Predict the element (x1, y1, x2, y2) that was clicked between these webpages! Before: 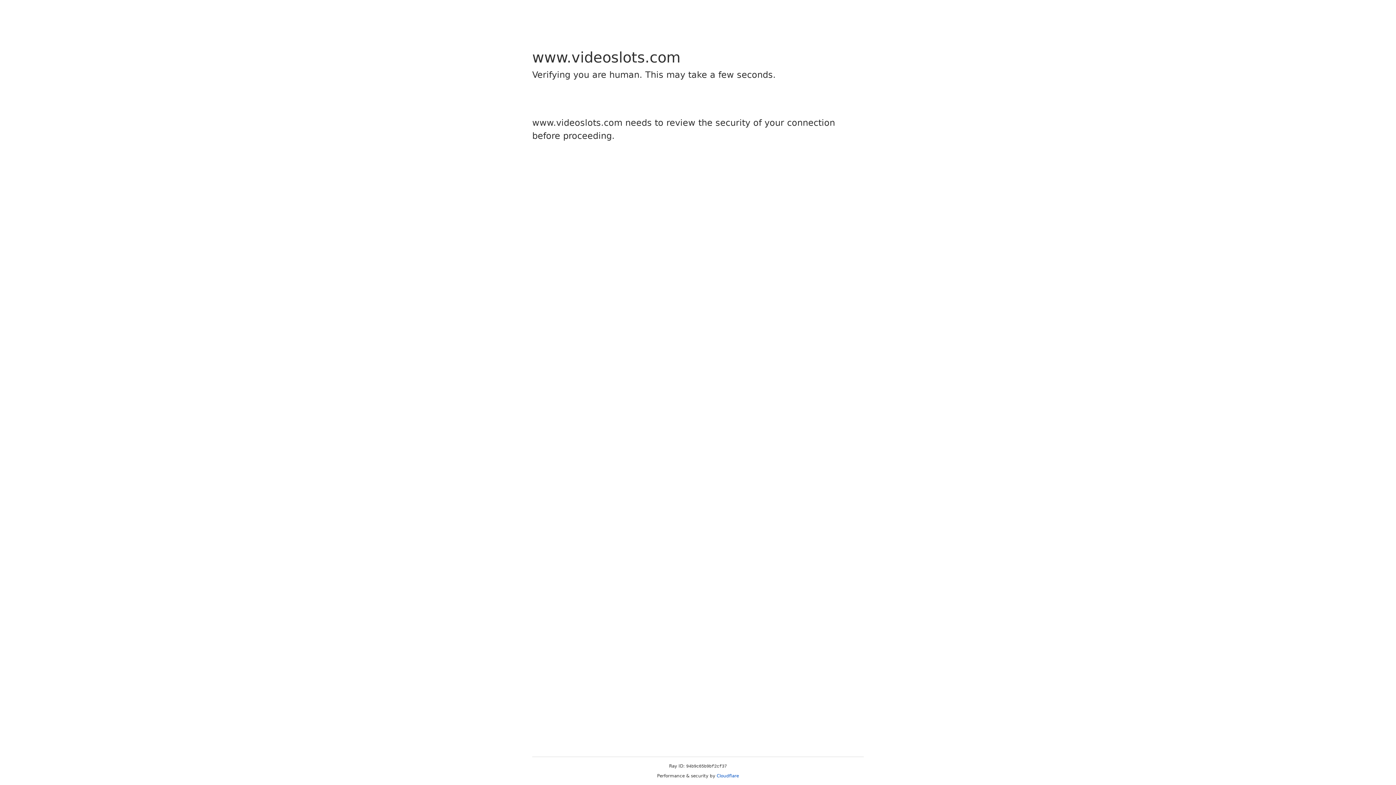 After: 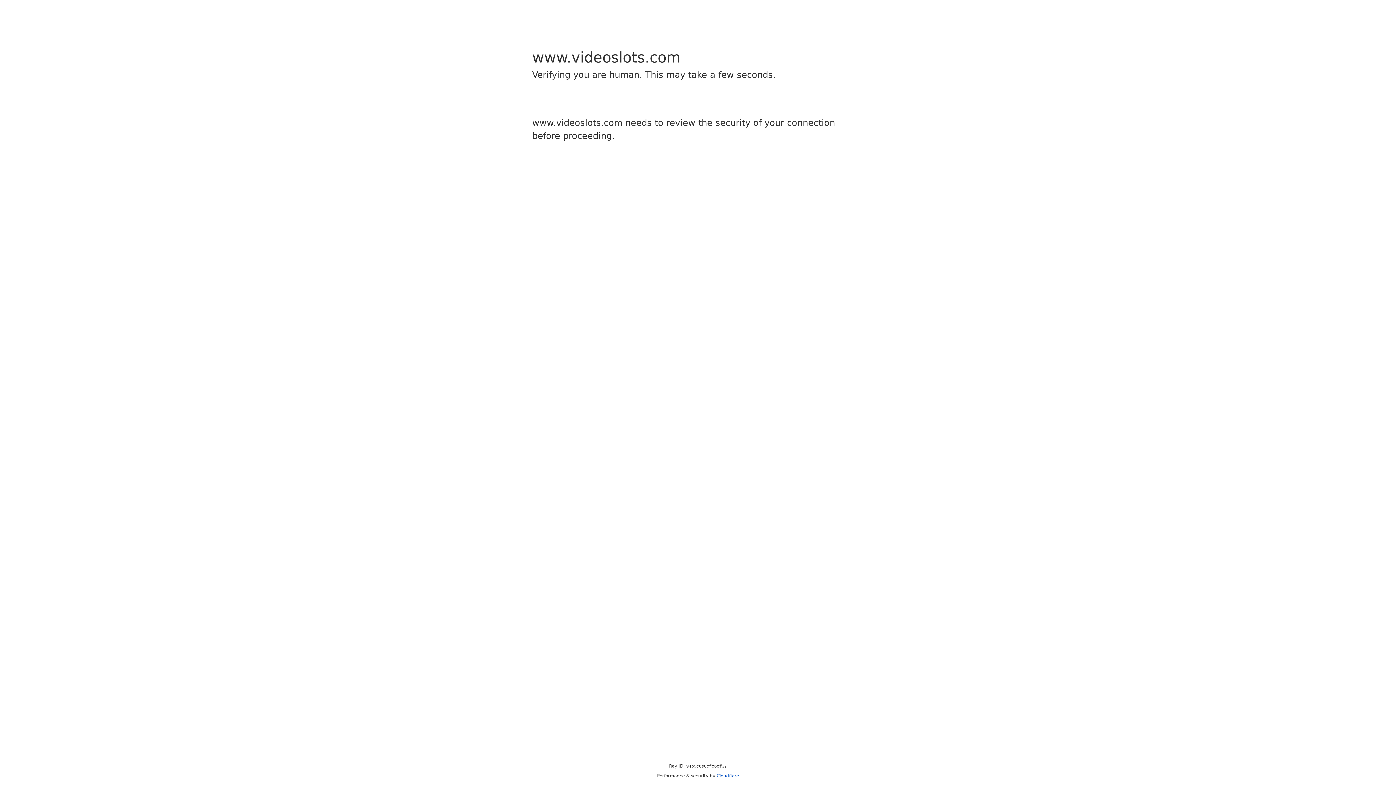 Action: label: Cloudflare bbox: (716, 773, 739, 778)